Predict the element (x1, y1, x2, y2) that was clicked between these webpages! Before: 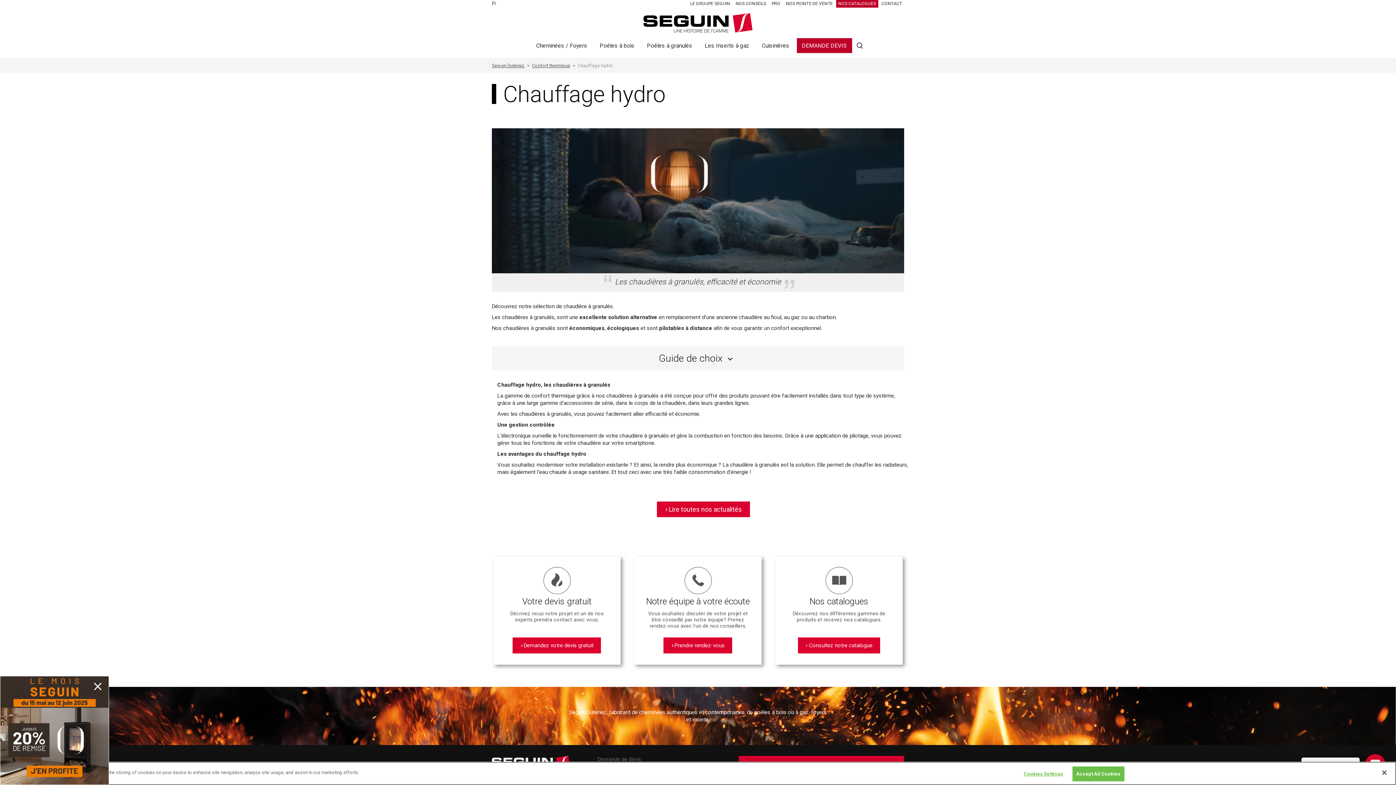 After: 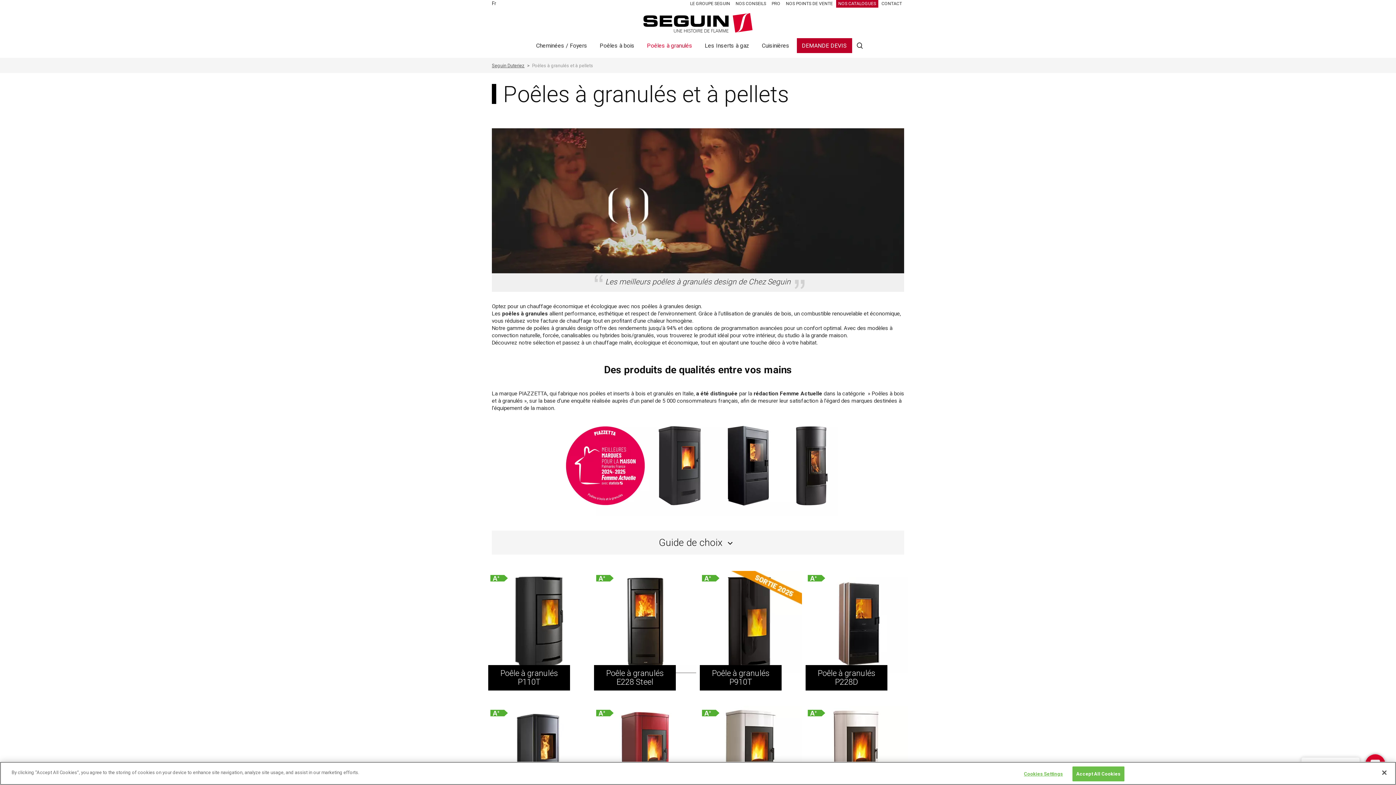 Action: label: Poêles à granulés bbox: (642, 38, 697, 53)